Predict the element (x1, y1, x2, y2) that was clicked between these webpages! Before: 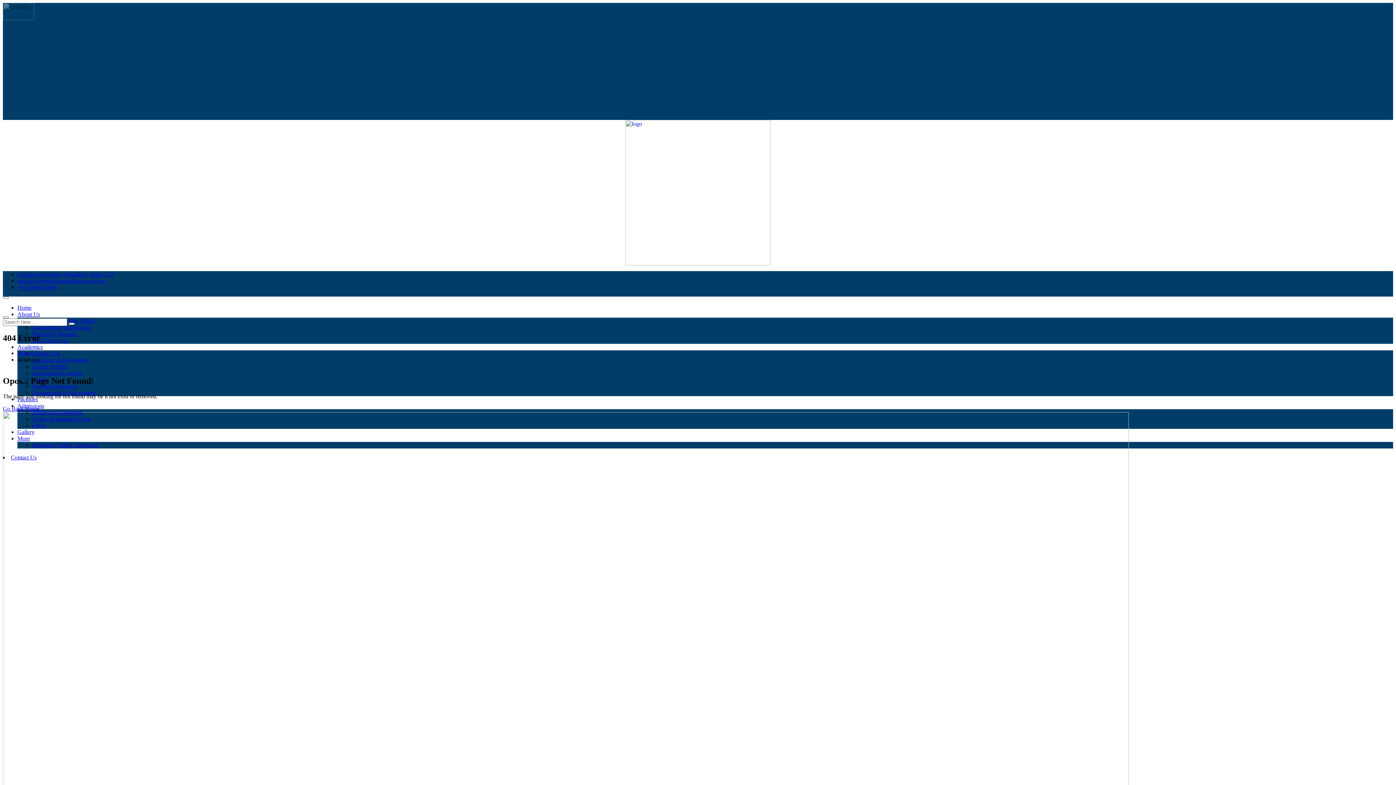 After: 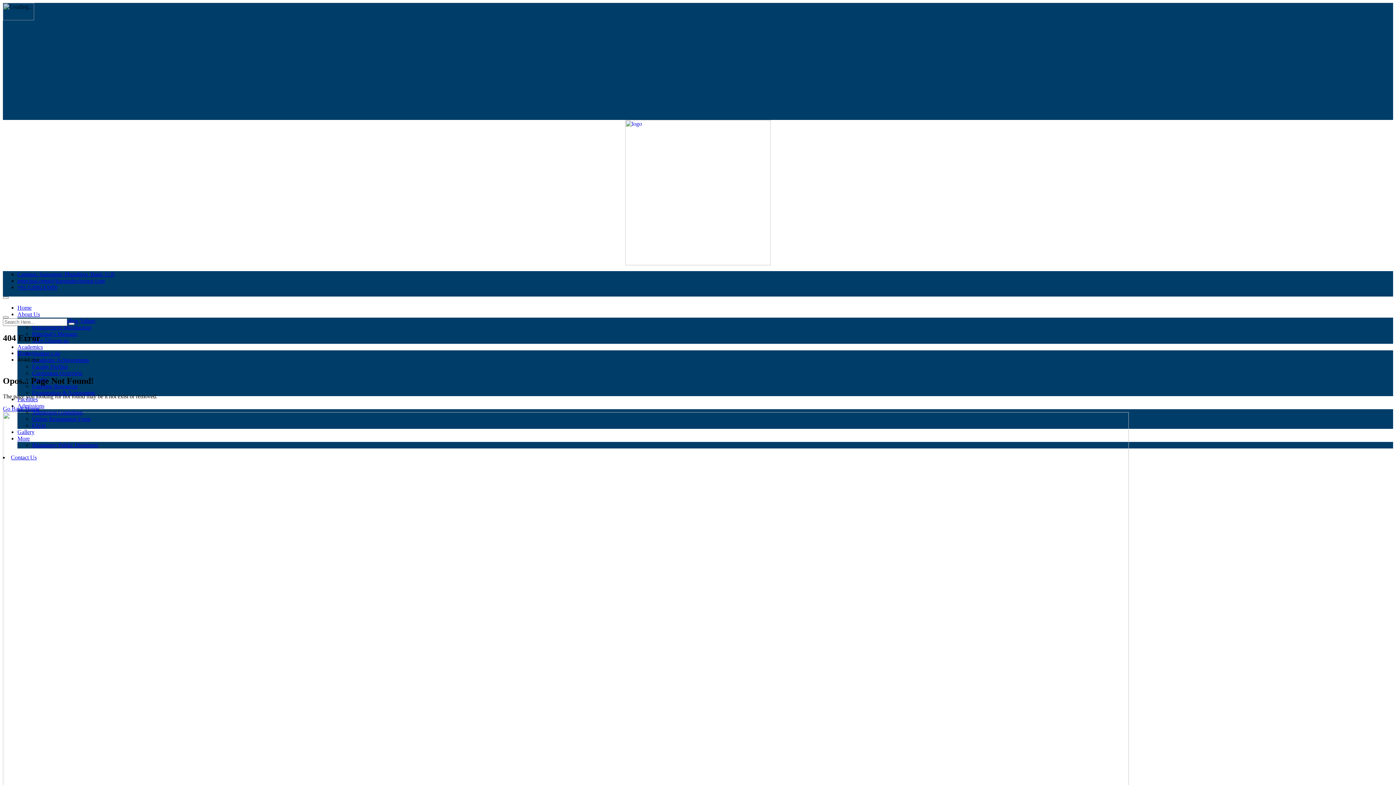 Action: bbox: (32, 337, 68, 343) label: Why Choose us